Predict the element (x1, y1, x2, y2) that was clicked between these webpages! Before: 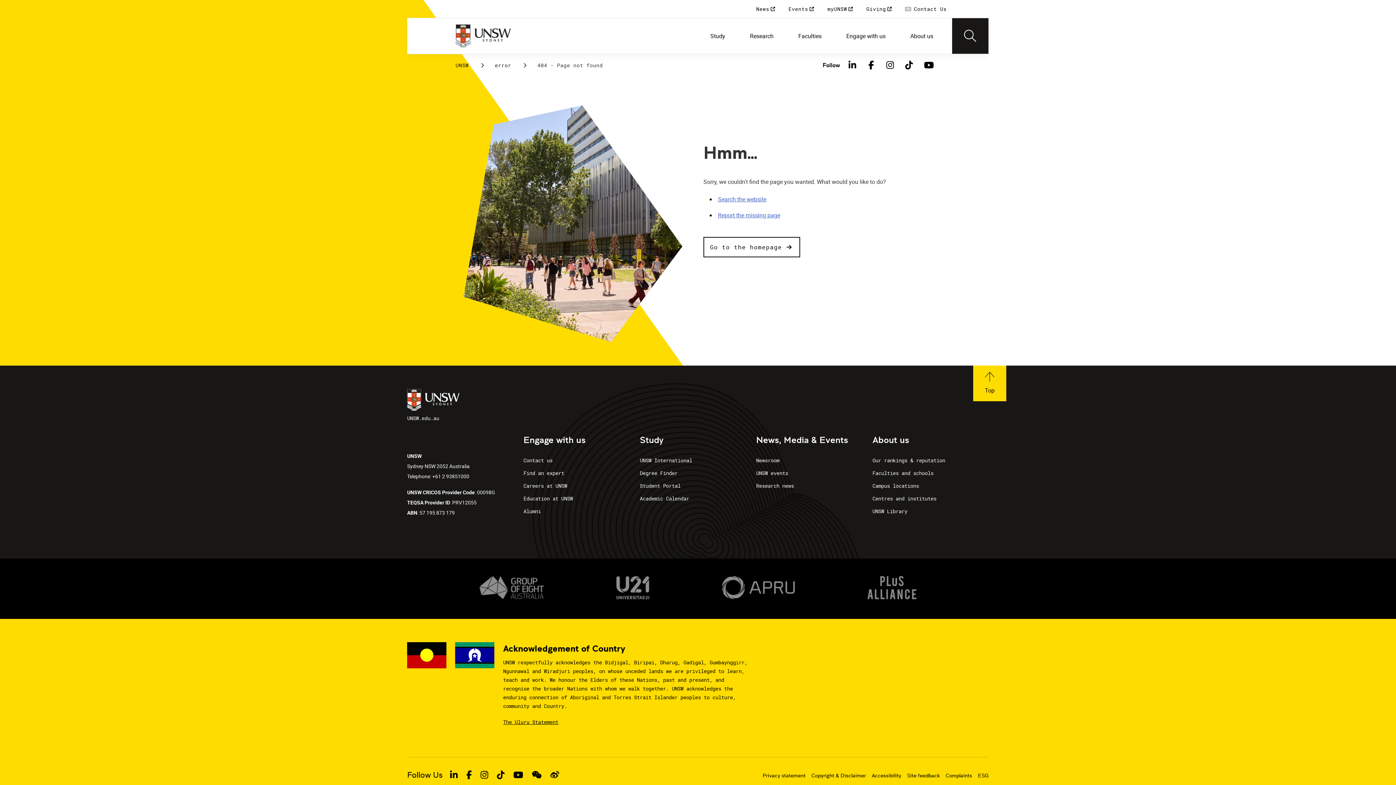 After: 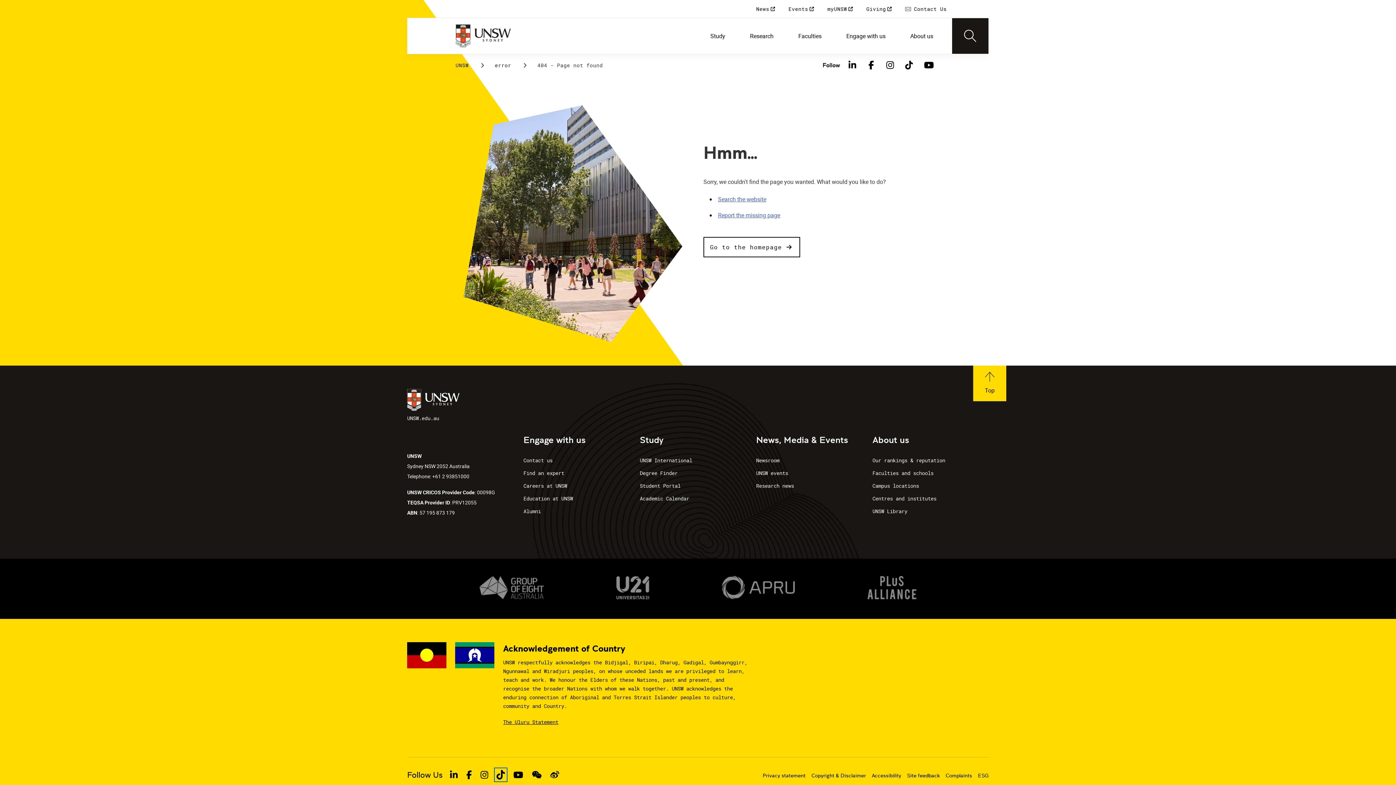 Action: label: Follow UNSW on TikTok bbox: (495, 769, 506, 781)